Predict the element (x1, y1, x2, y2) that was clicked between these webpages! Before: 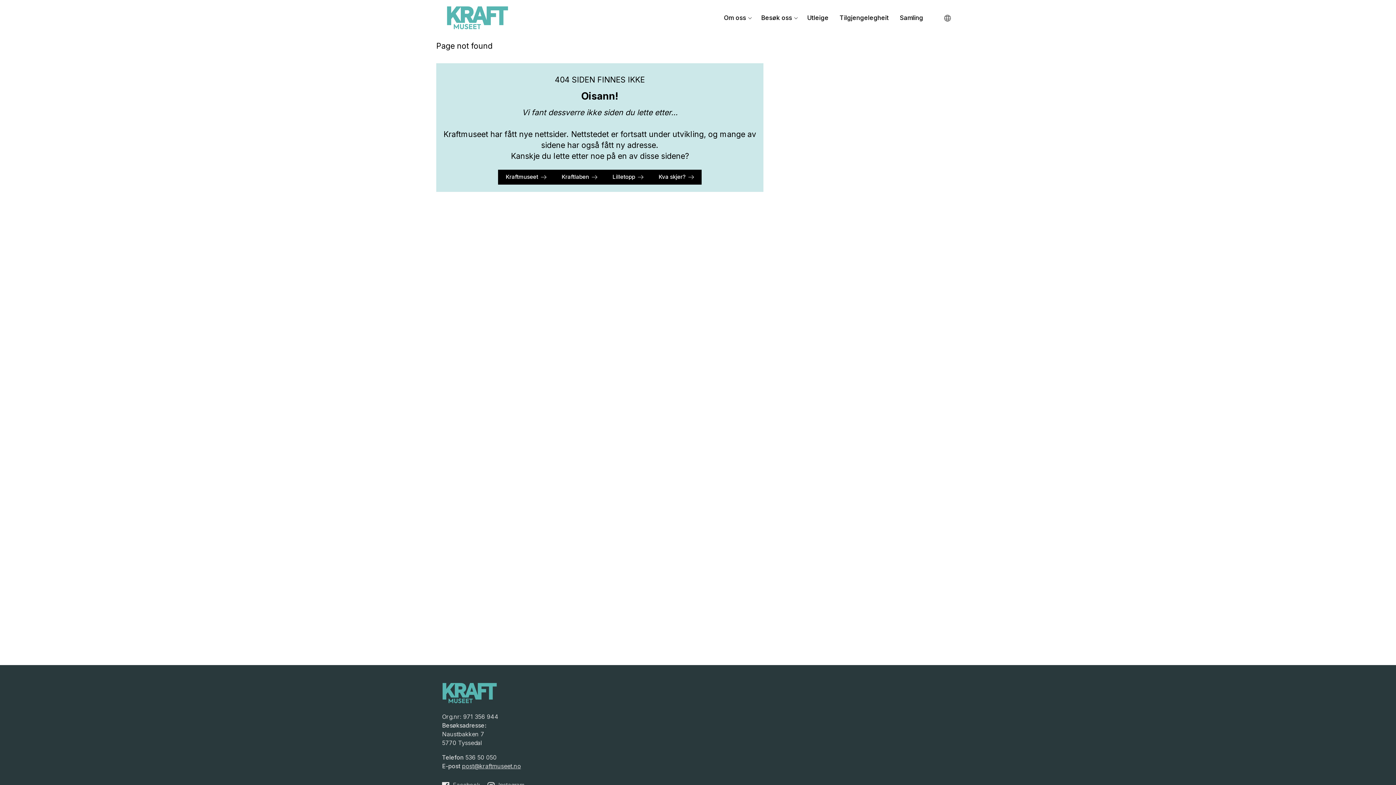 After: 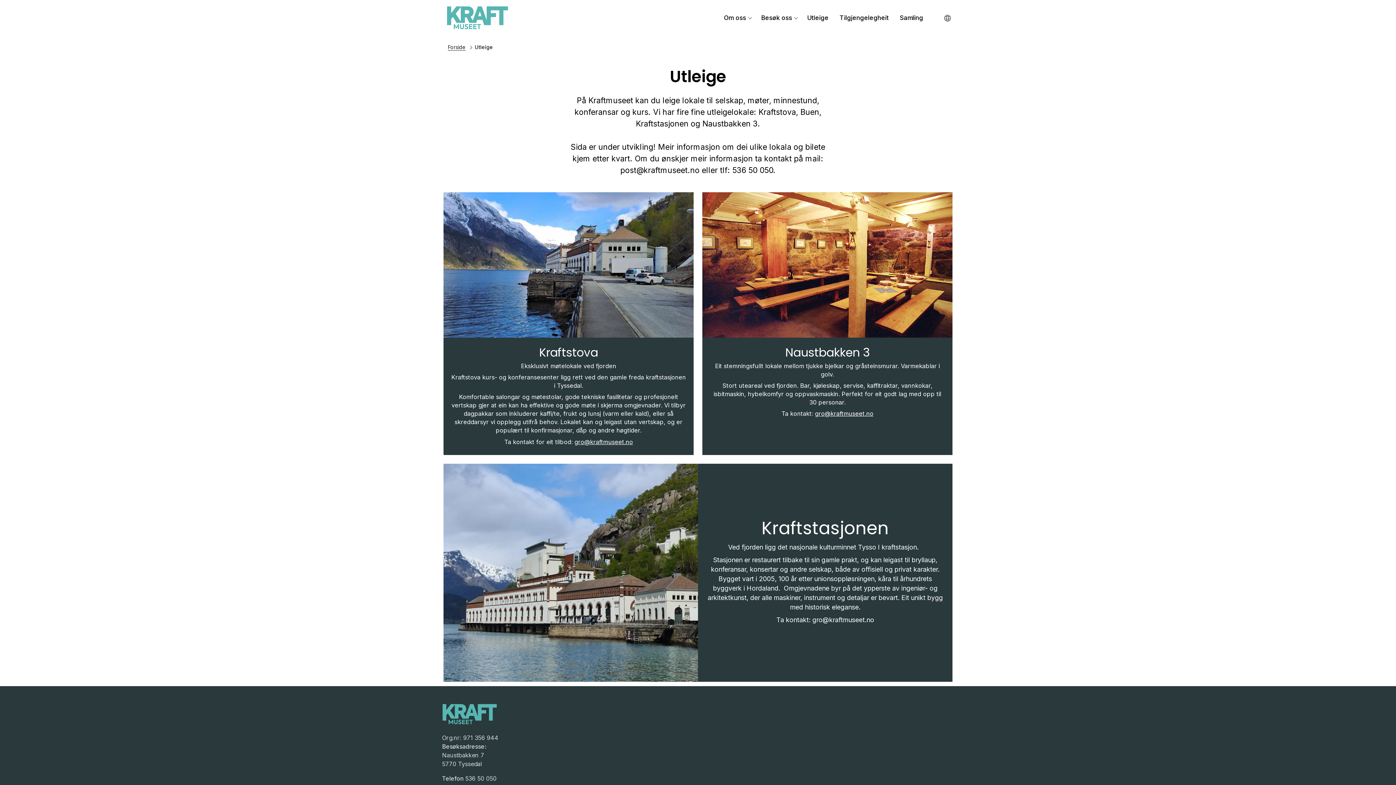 Action: bbox: (802, 10, 833, 25) label: Utleige